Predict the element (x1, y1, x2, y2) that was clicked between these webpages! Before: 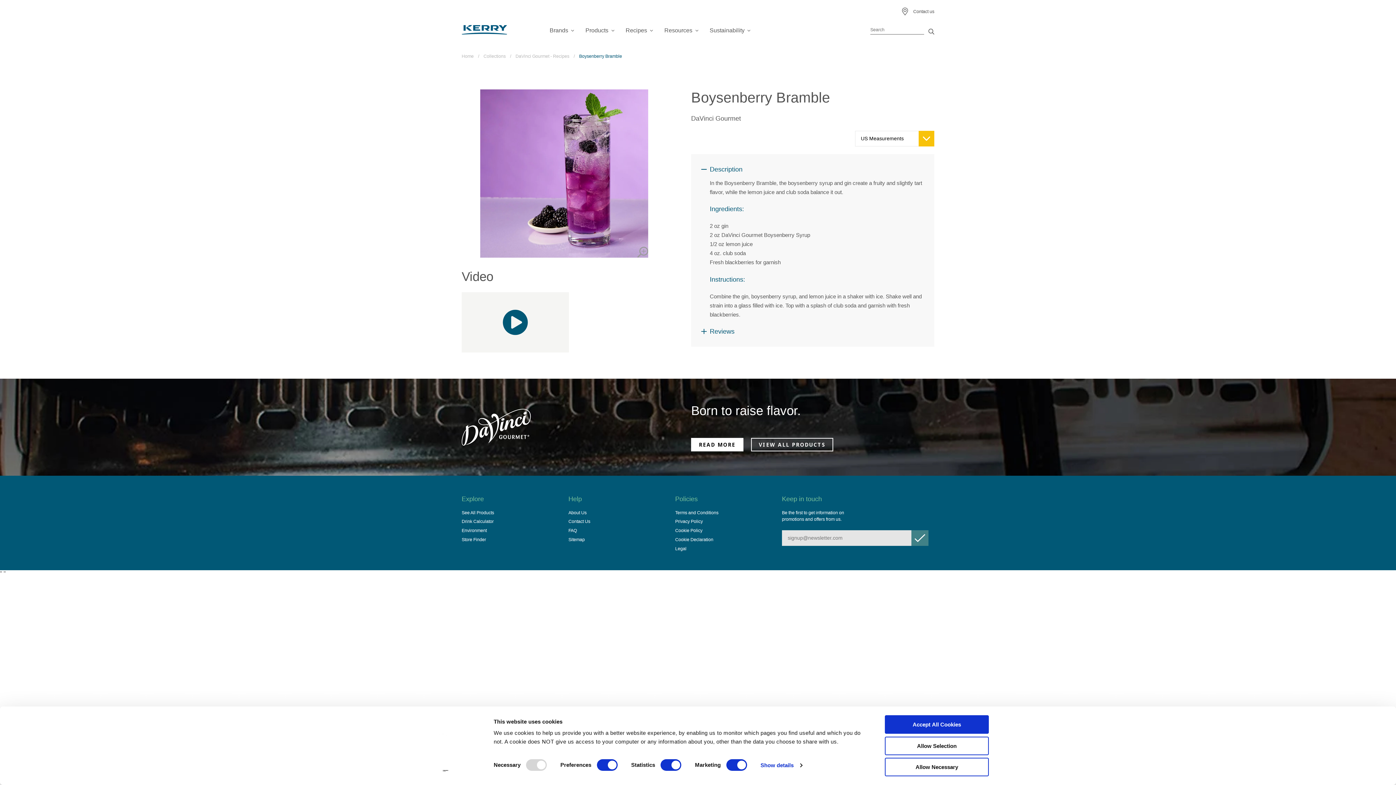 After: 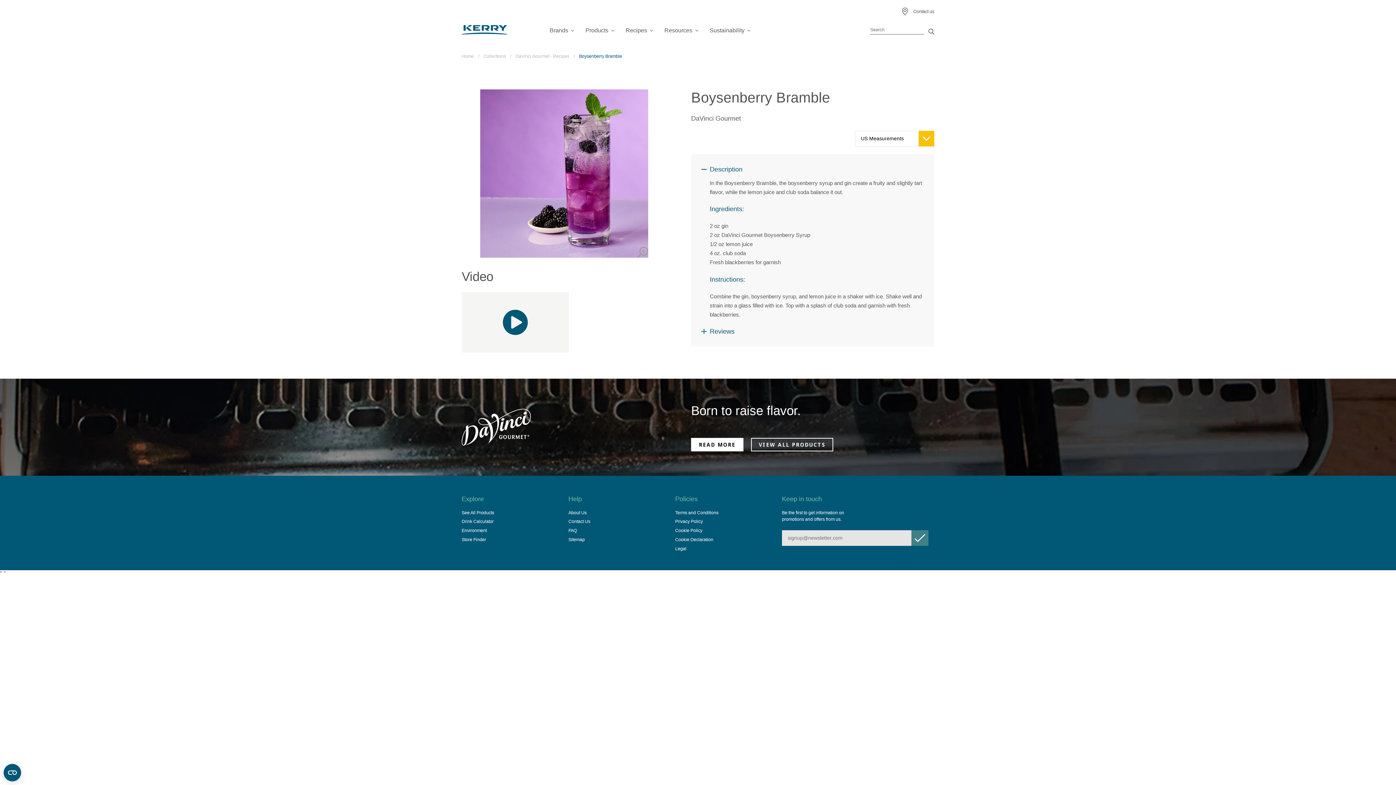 Action: bbox: (885, 715, 989, 734) label: Accept All Cookies